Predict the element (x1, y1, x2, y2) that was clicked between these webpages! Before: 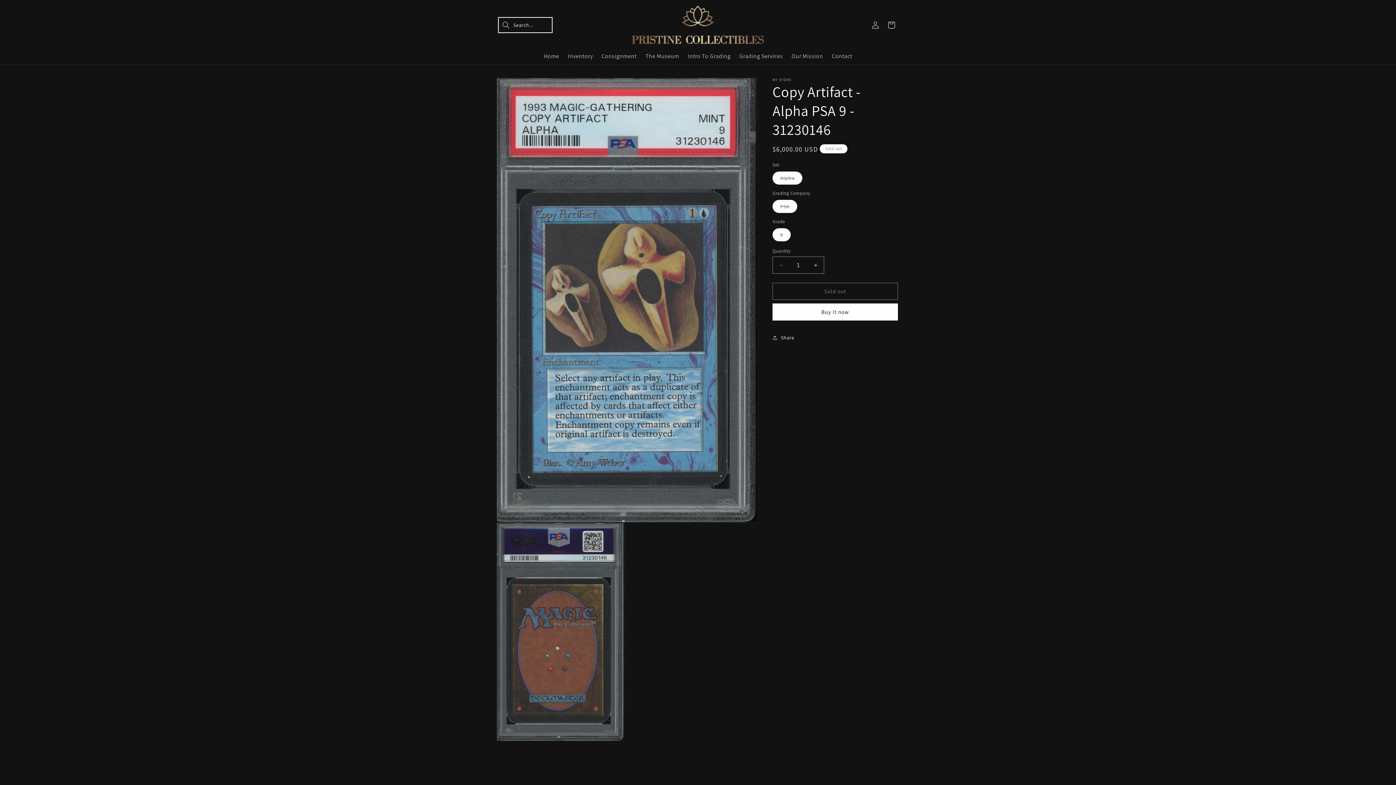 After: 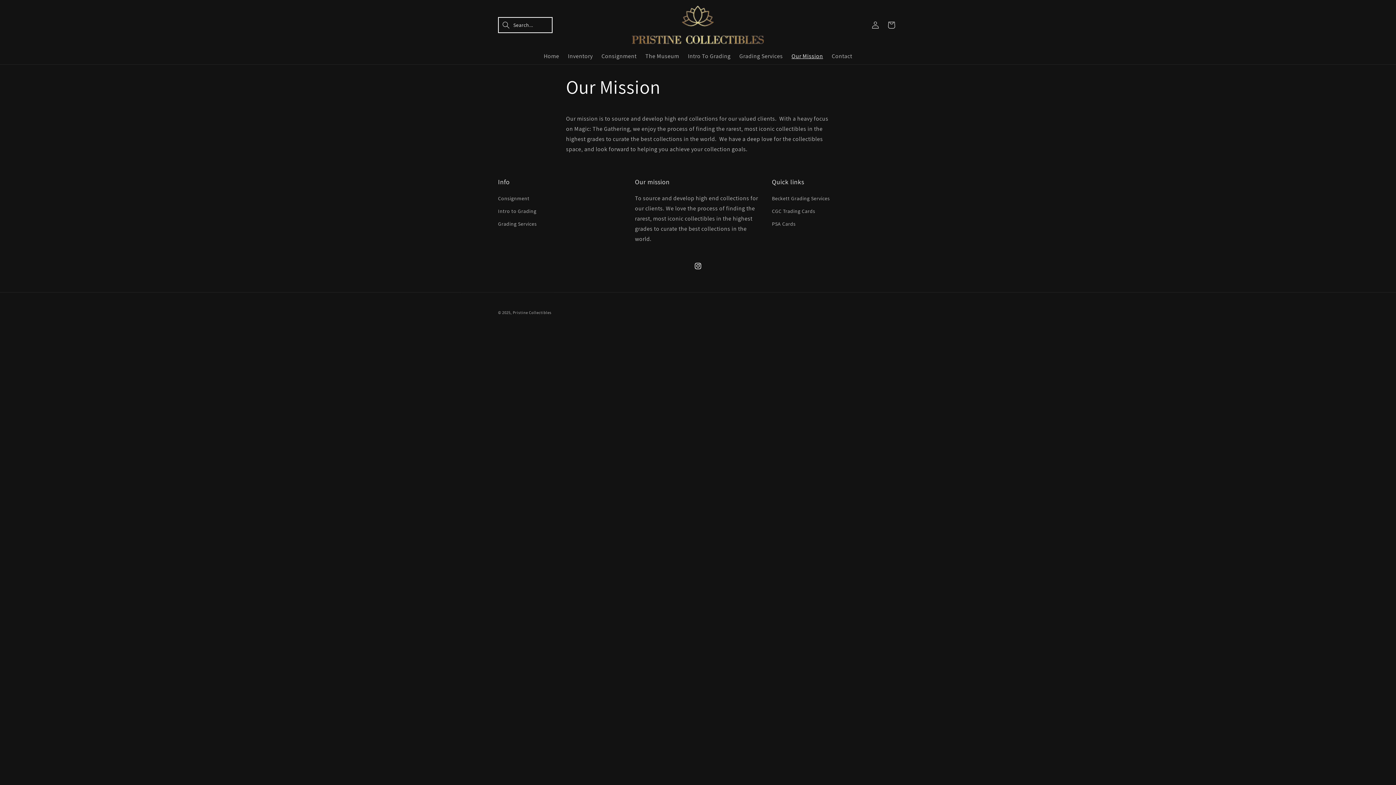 Action: label: Our Mission bbox: (787, 48, 827, 64)